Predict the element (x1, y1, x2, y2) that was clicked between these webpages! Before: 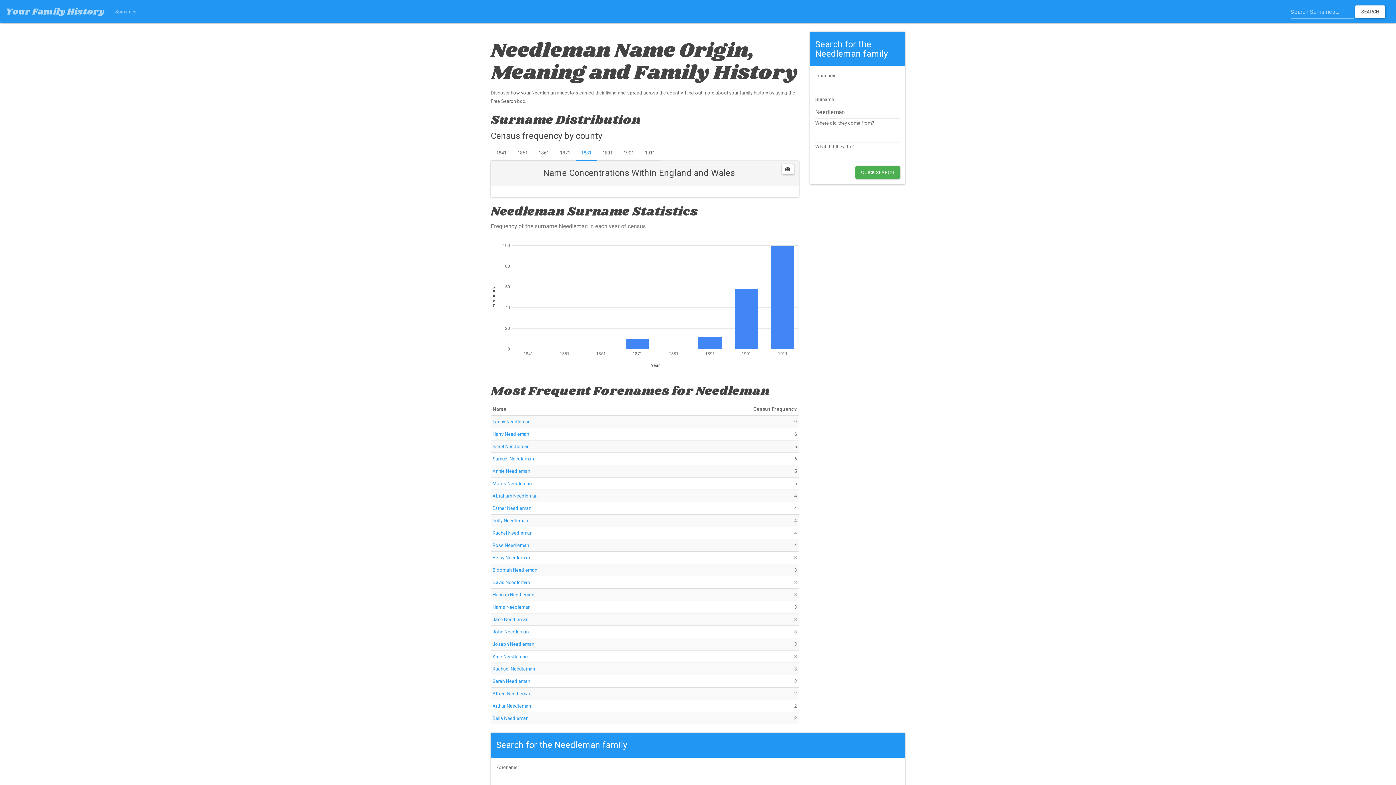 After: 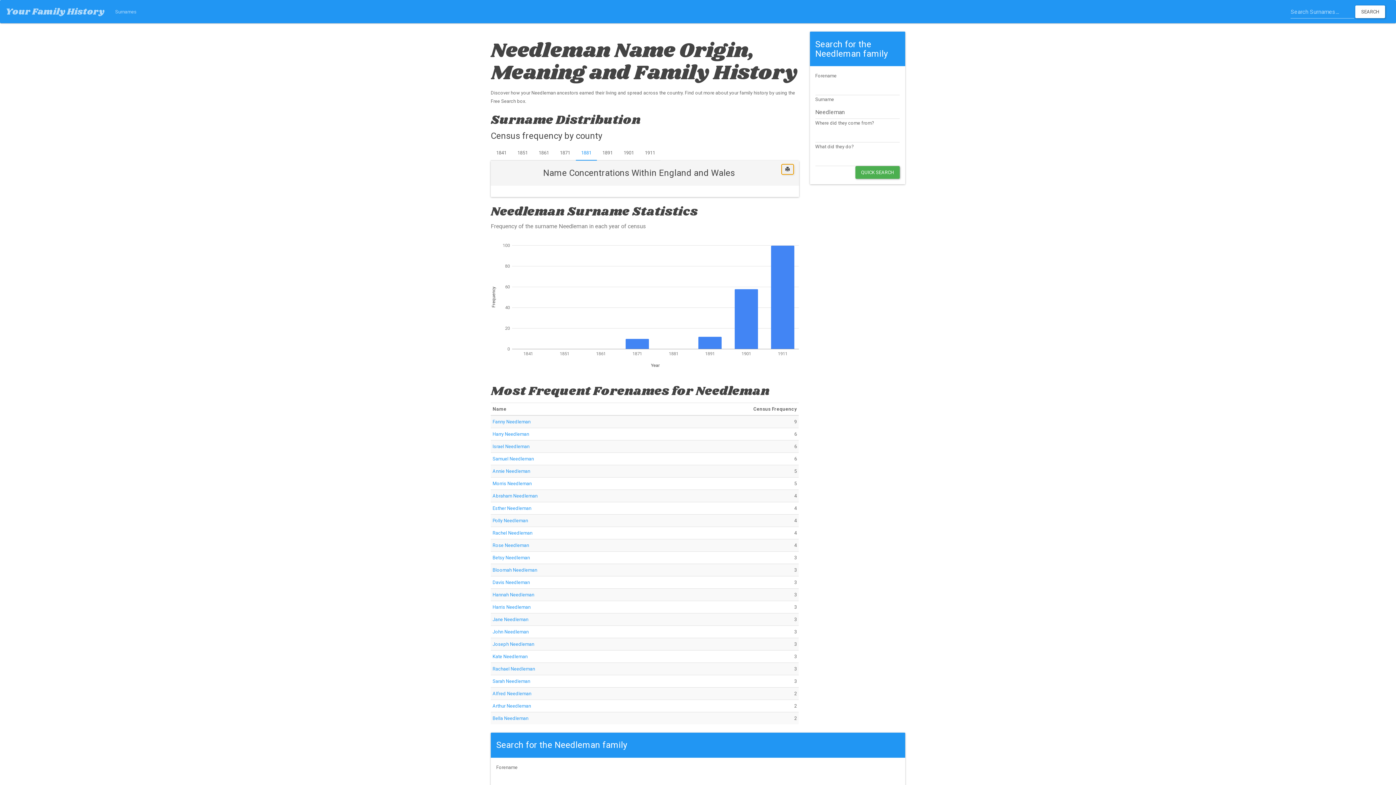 Action: bbox: (781, 164, 793, 174)